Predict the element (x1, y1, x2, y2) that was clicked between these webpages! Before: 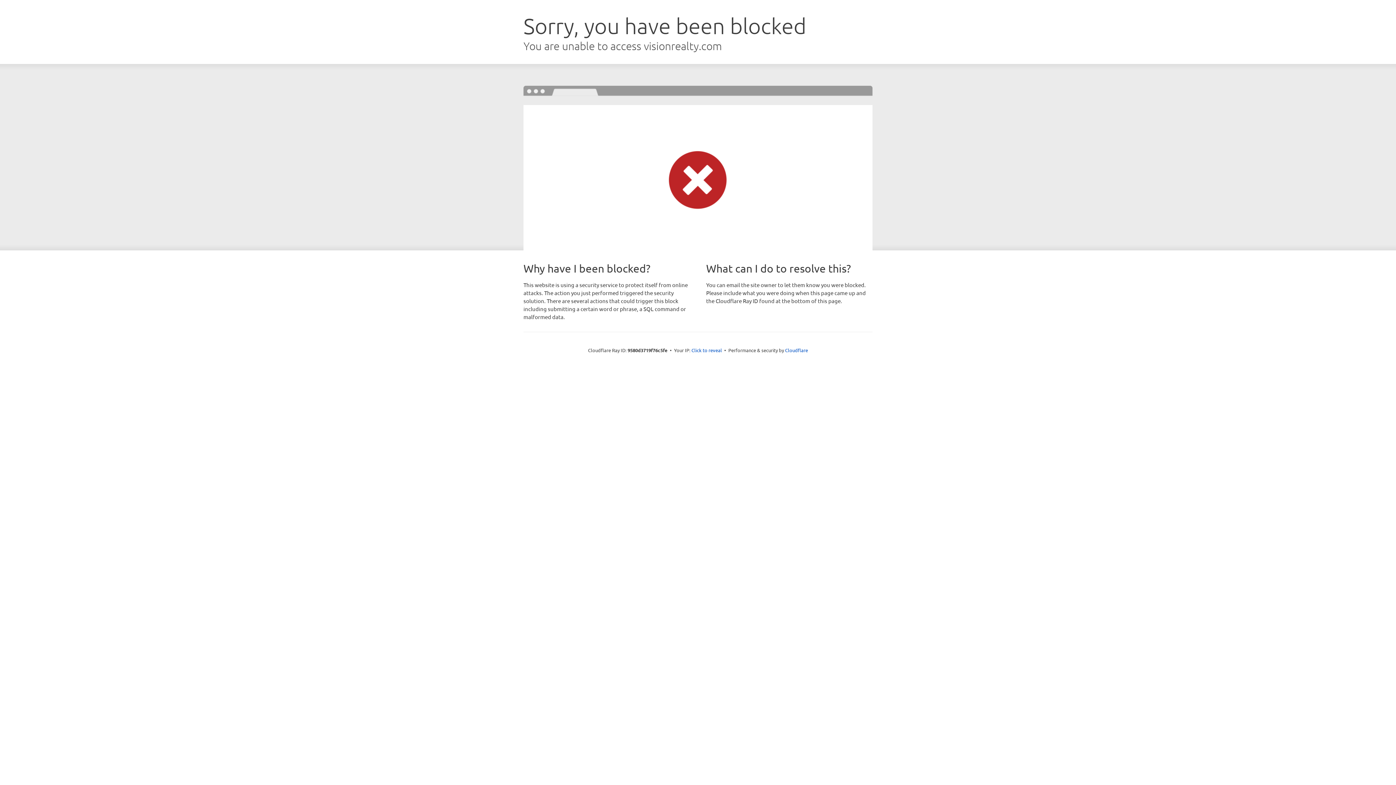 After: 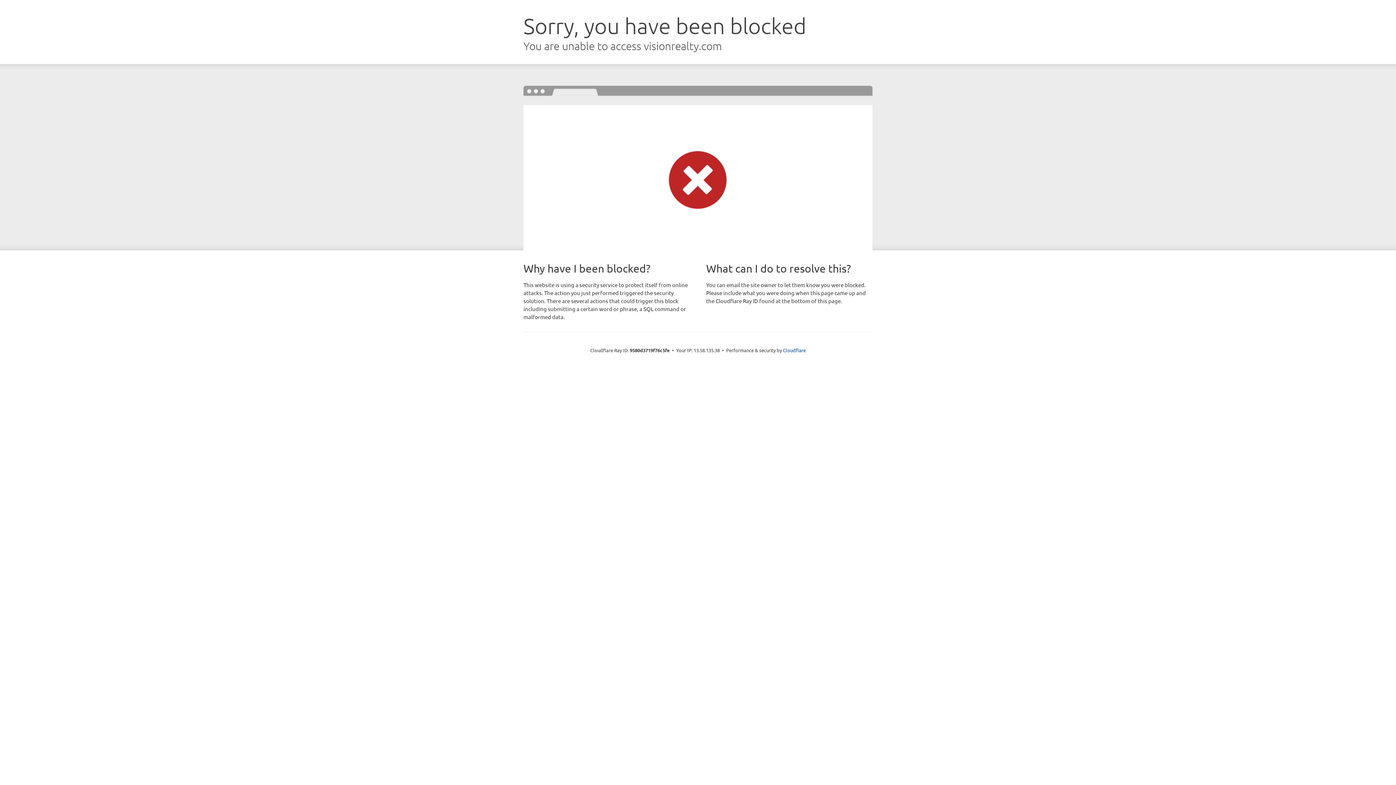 Action: bbox: (691, 346, 722, 353) label: Click to reveal